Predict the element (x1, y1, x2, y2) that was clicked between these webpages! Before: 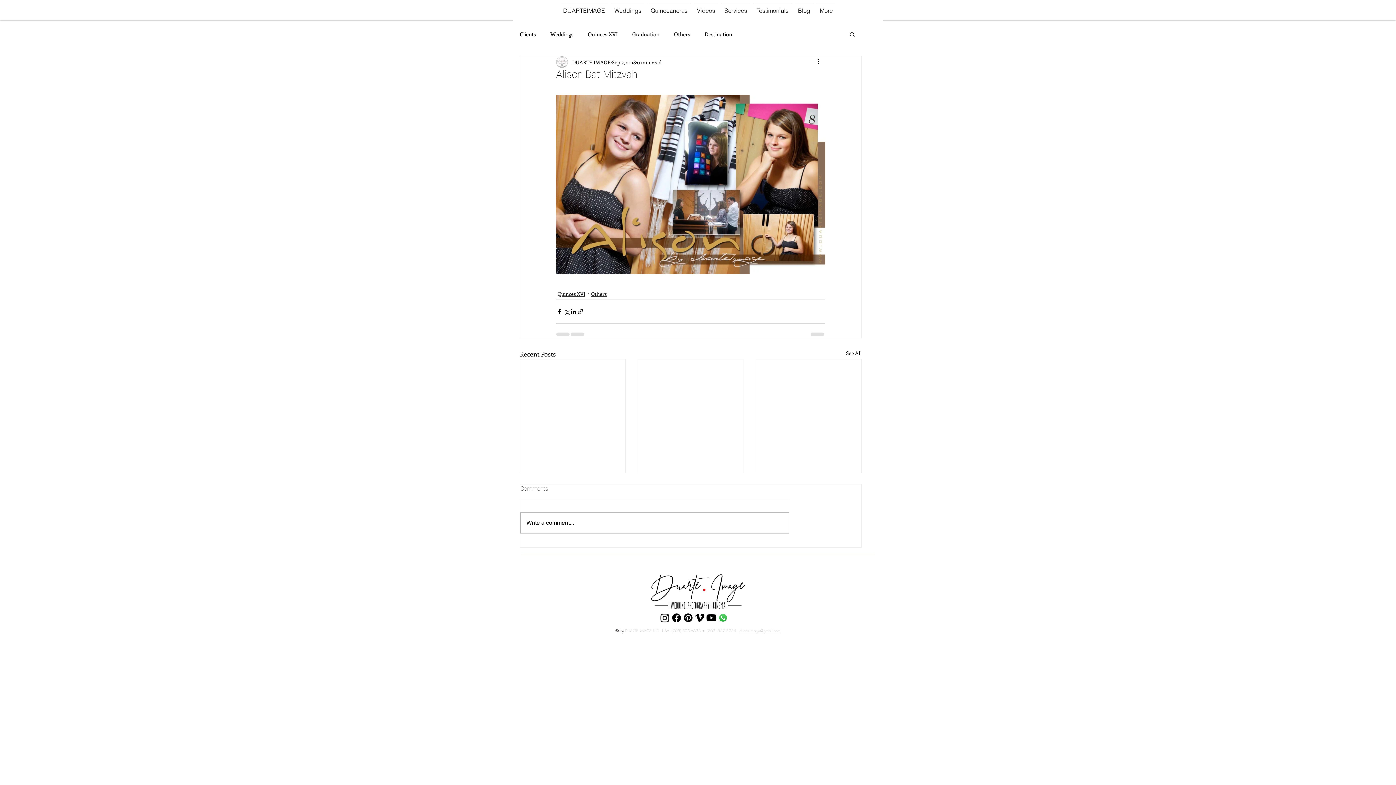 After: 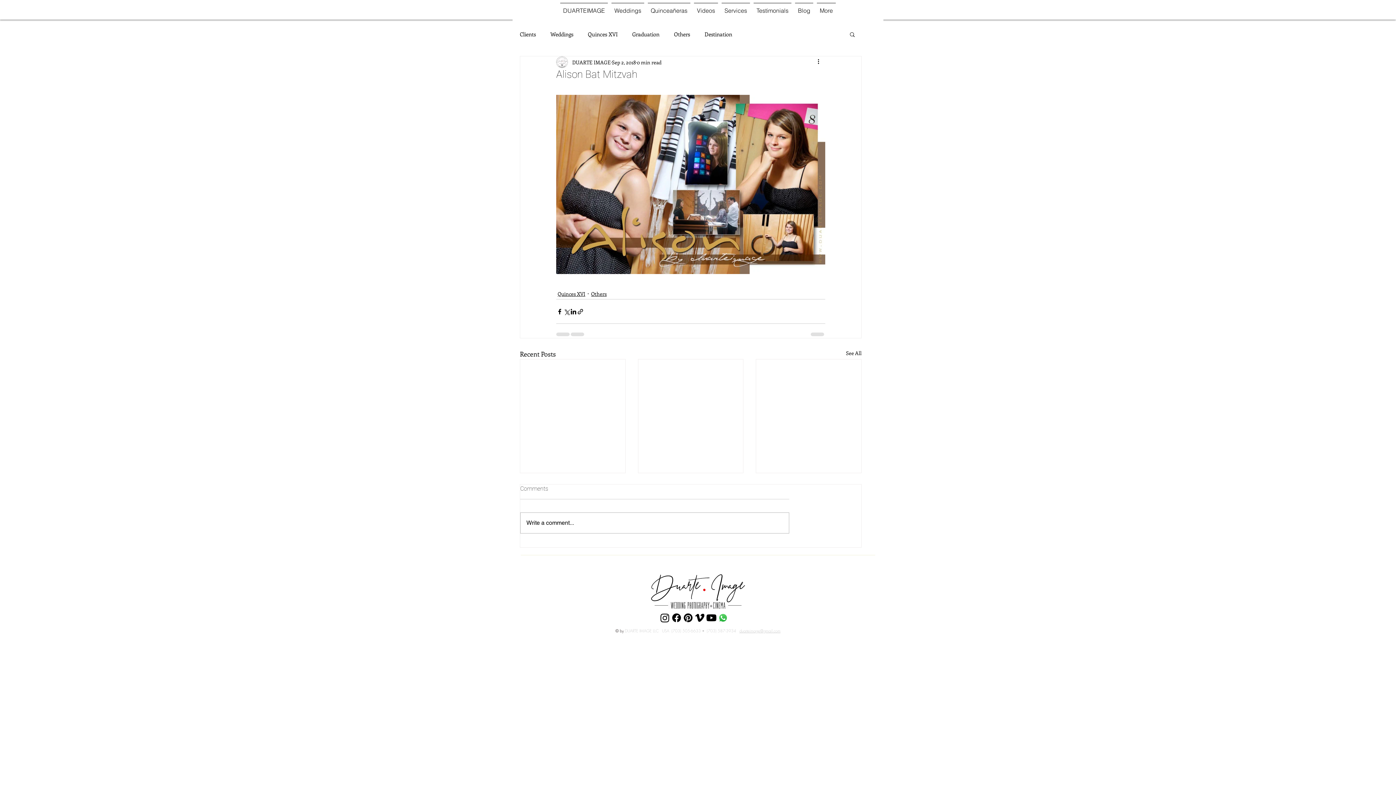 Action: label: Facebook bbox: (670, 612, 682, 623)